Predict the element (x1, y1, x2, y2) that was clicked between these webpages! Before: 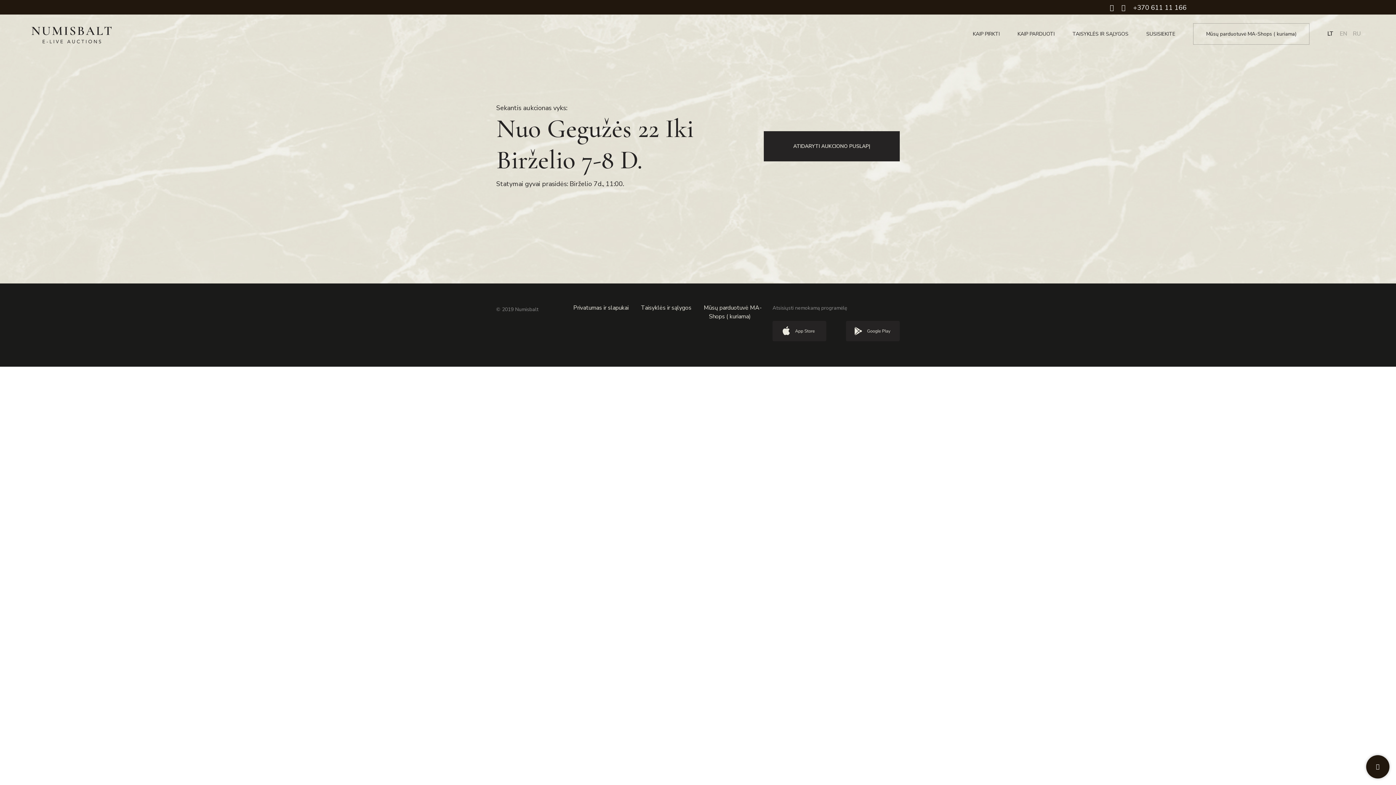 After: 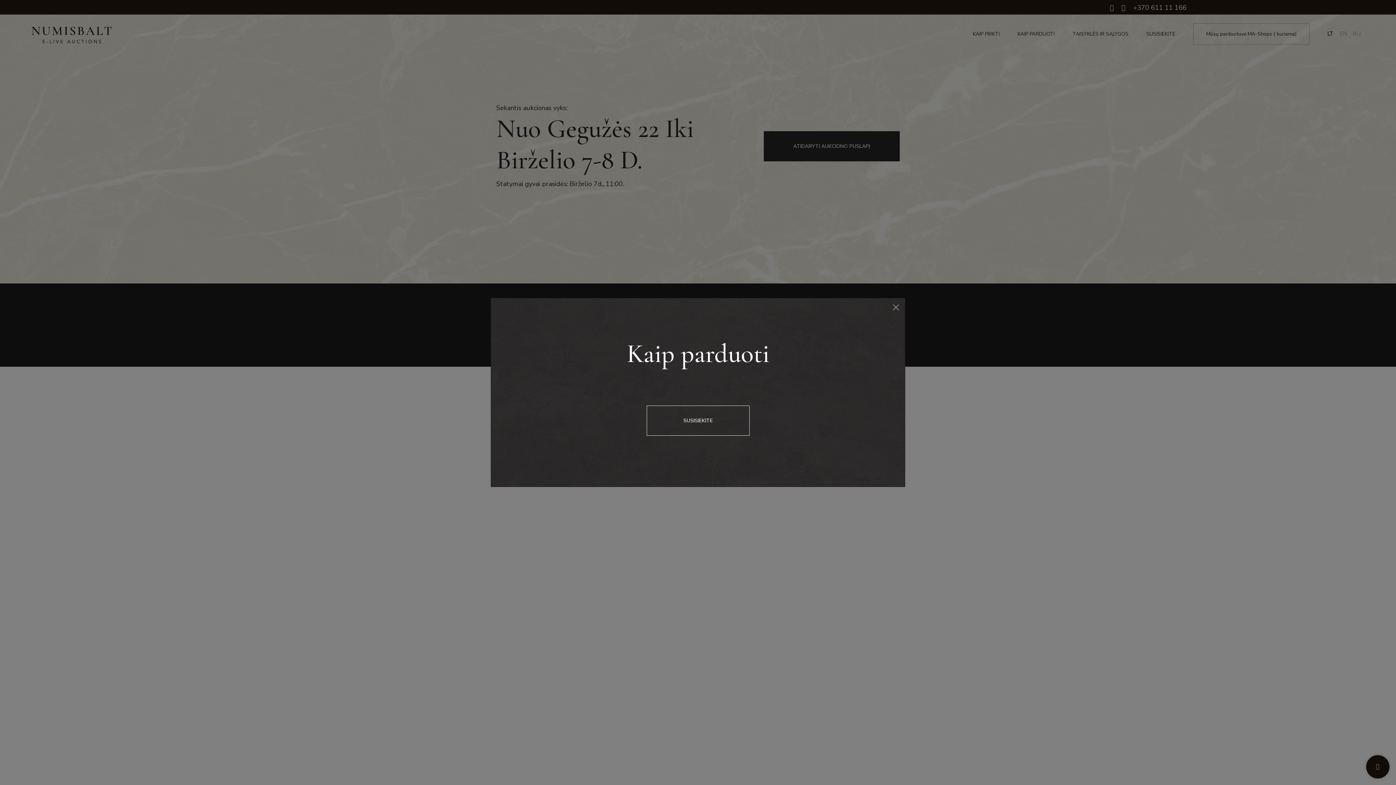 Action: label: KAIP PARDUOTI  bbox: (1017, 30, 1056, 37)